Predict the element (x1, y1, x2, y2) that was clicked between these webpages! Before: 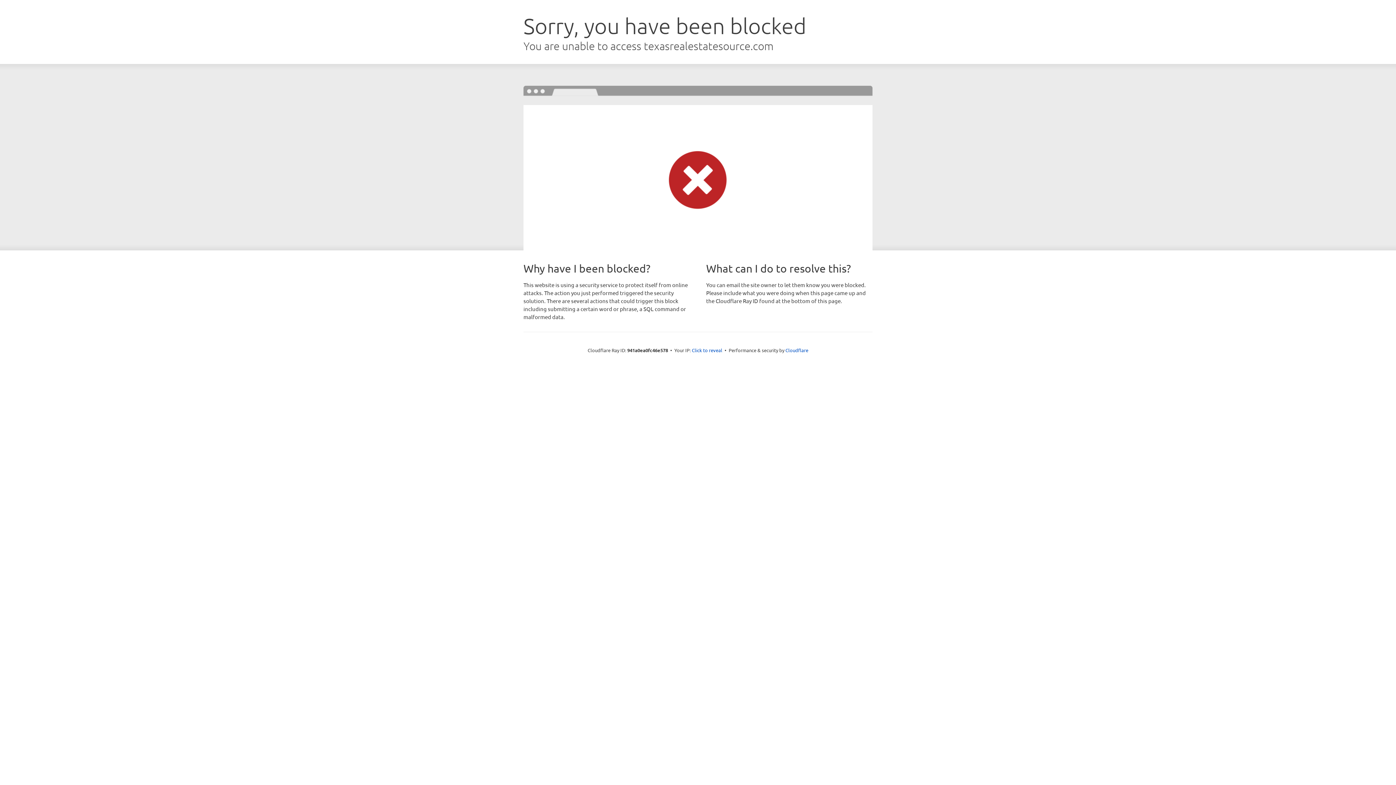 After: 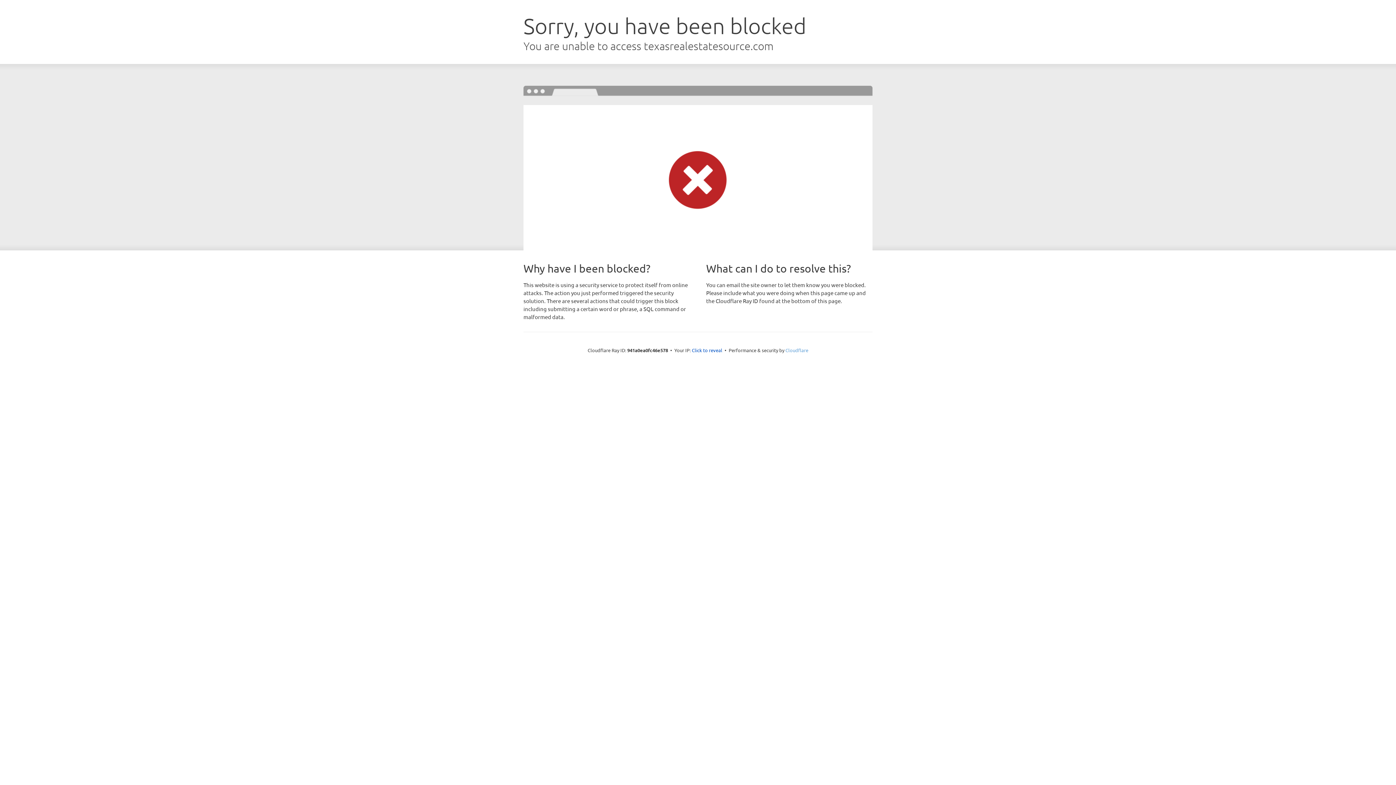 Action: bbox: (785, 347, 808, 353) label: Cloudflare